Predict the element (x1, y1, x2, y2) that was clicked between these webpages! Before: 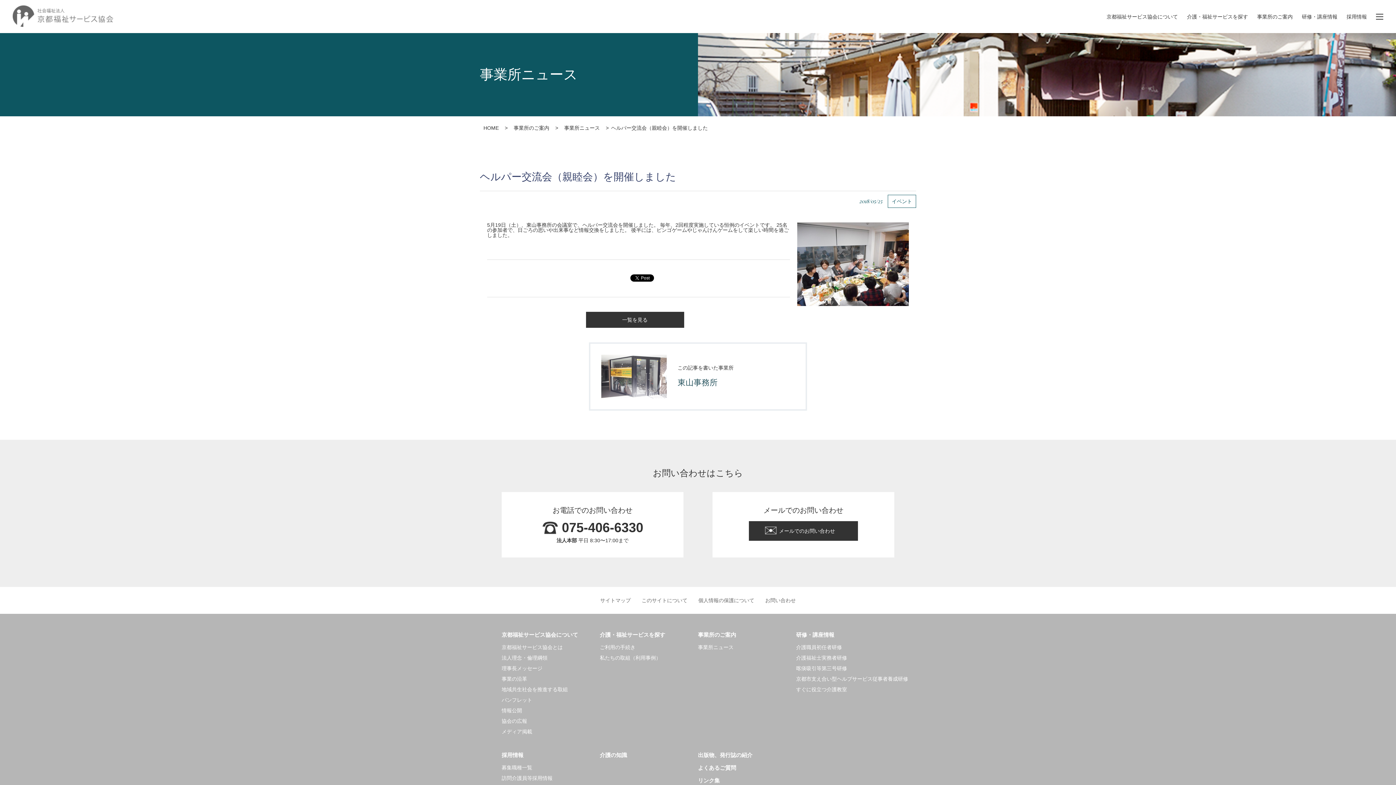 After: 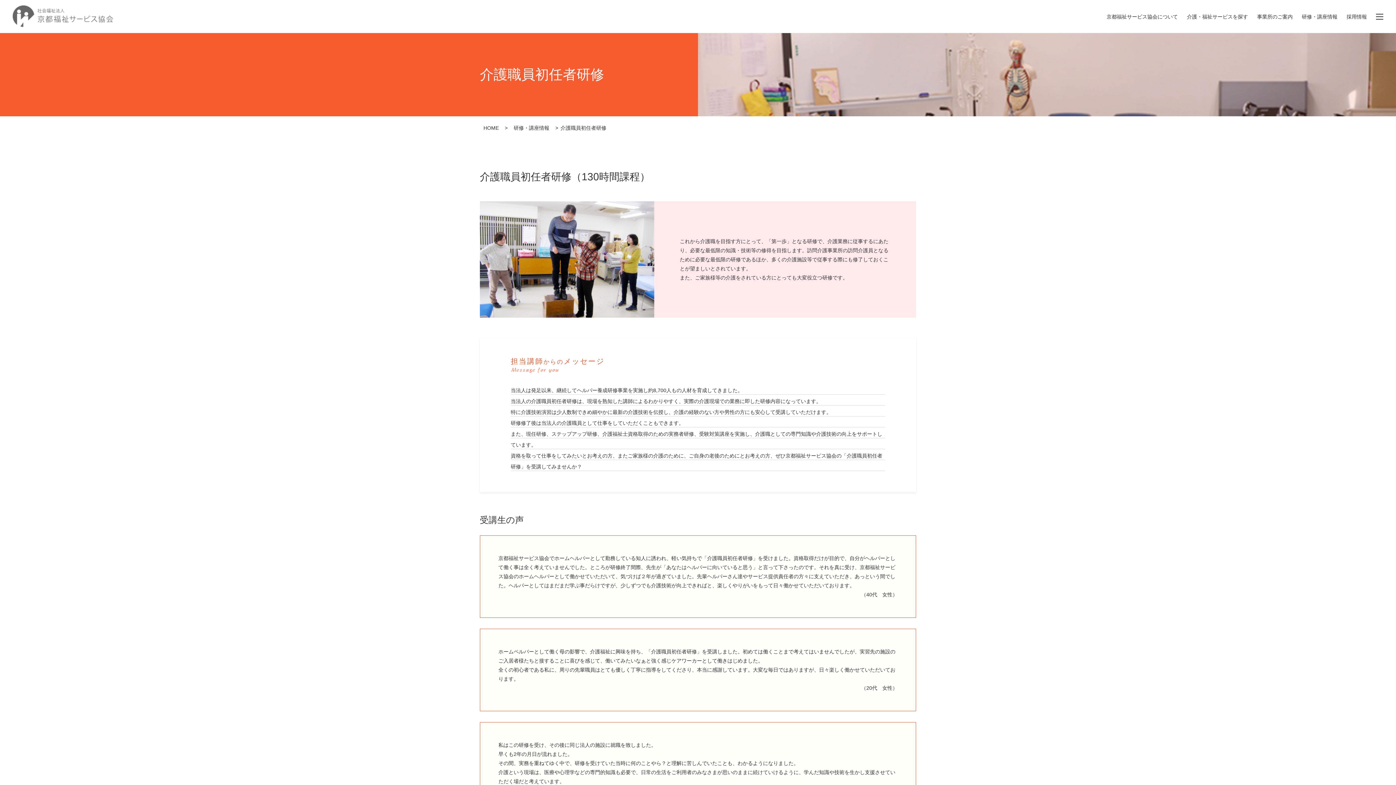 Action: bbox: (796, 644, 842, 650) label: 介護職員初任者研修